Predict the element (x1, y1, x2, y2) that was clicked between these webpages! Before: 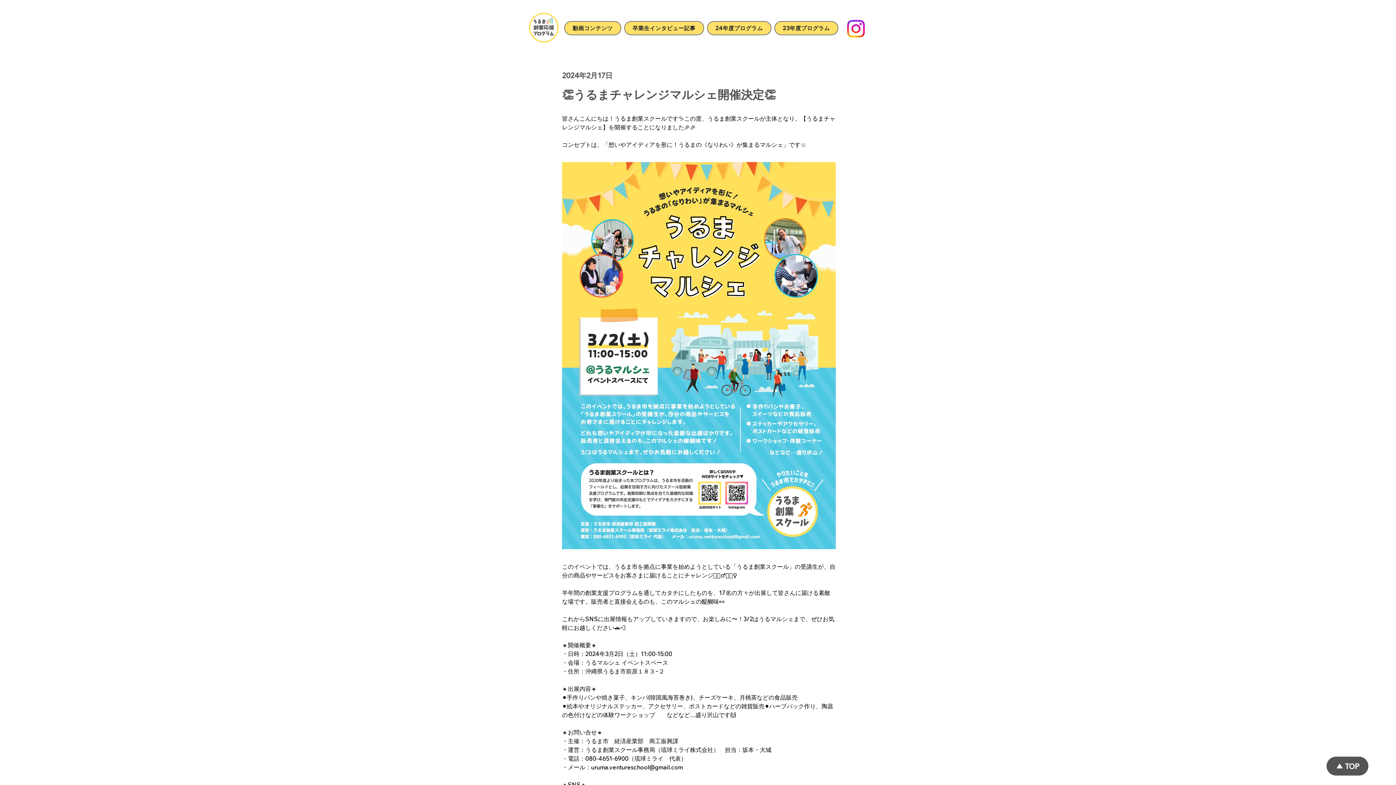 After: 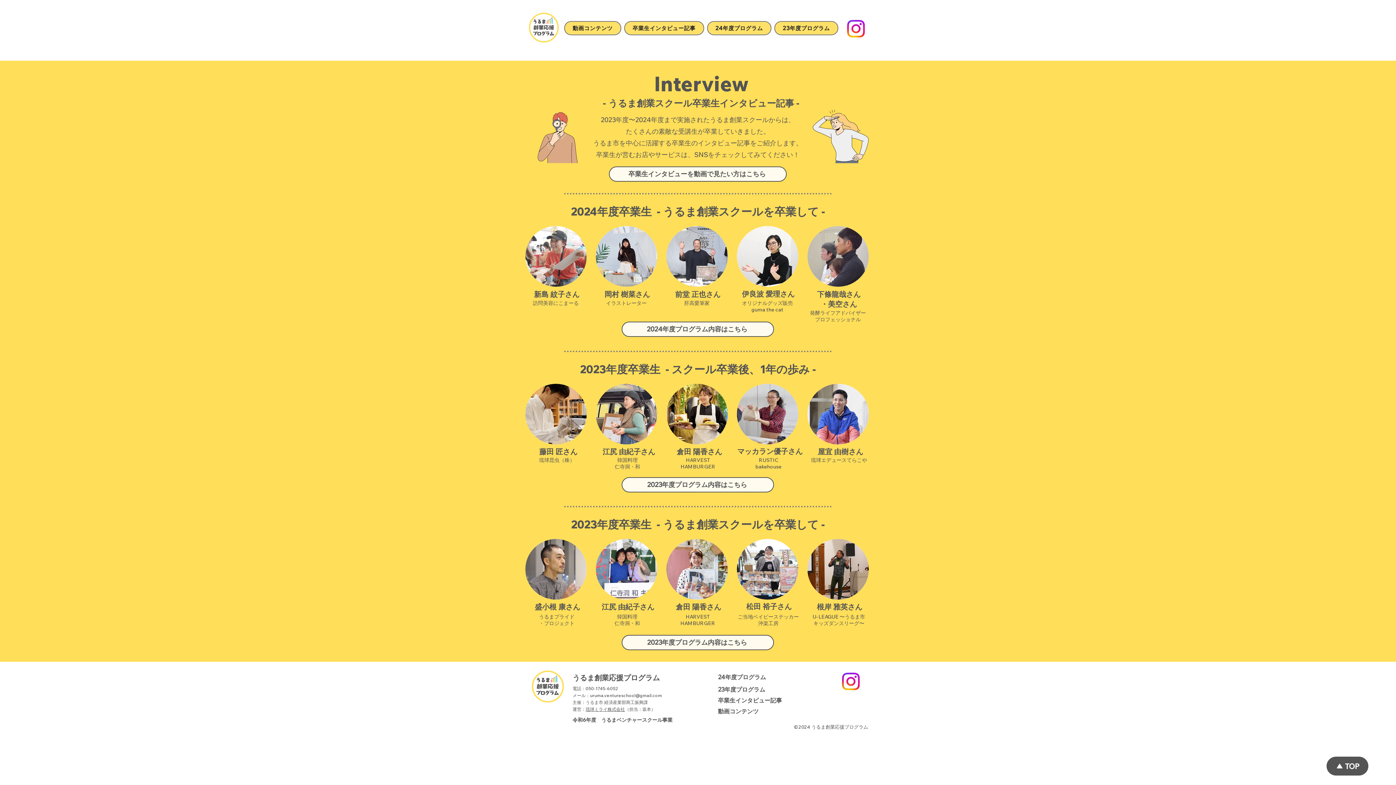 Action: bbox: (624, 21, 704, 35) label: 卒業生インタビュー記事